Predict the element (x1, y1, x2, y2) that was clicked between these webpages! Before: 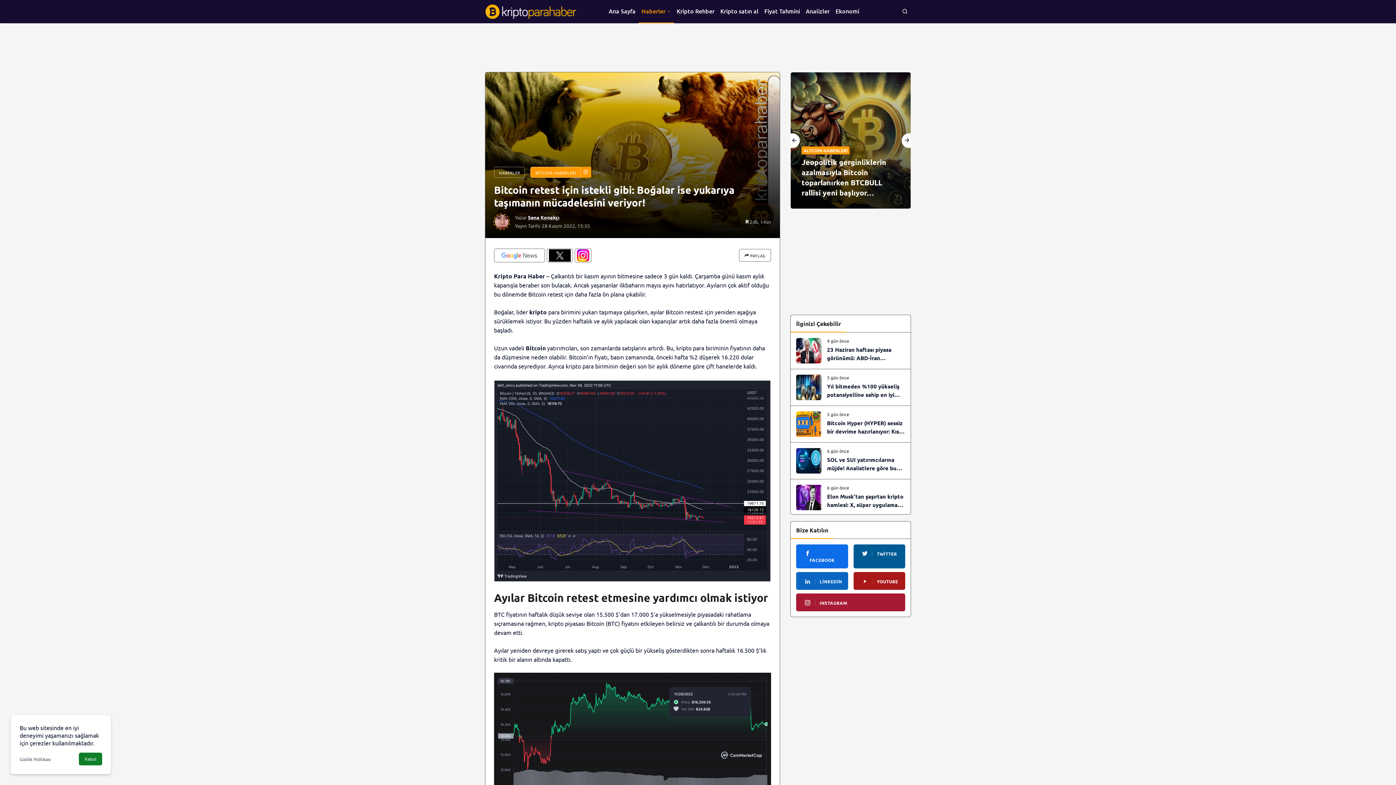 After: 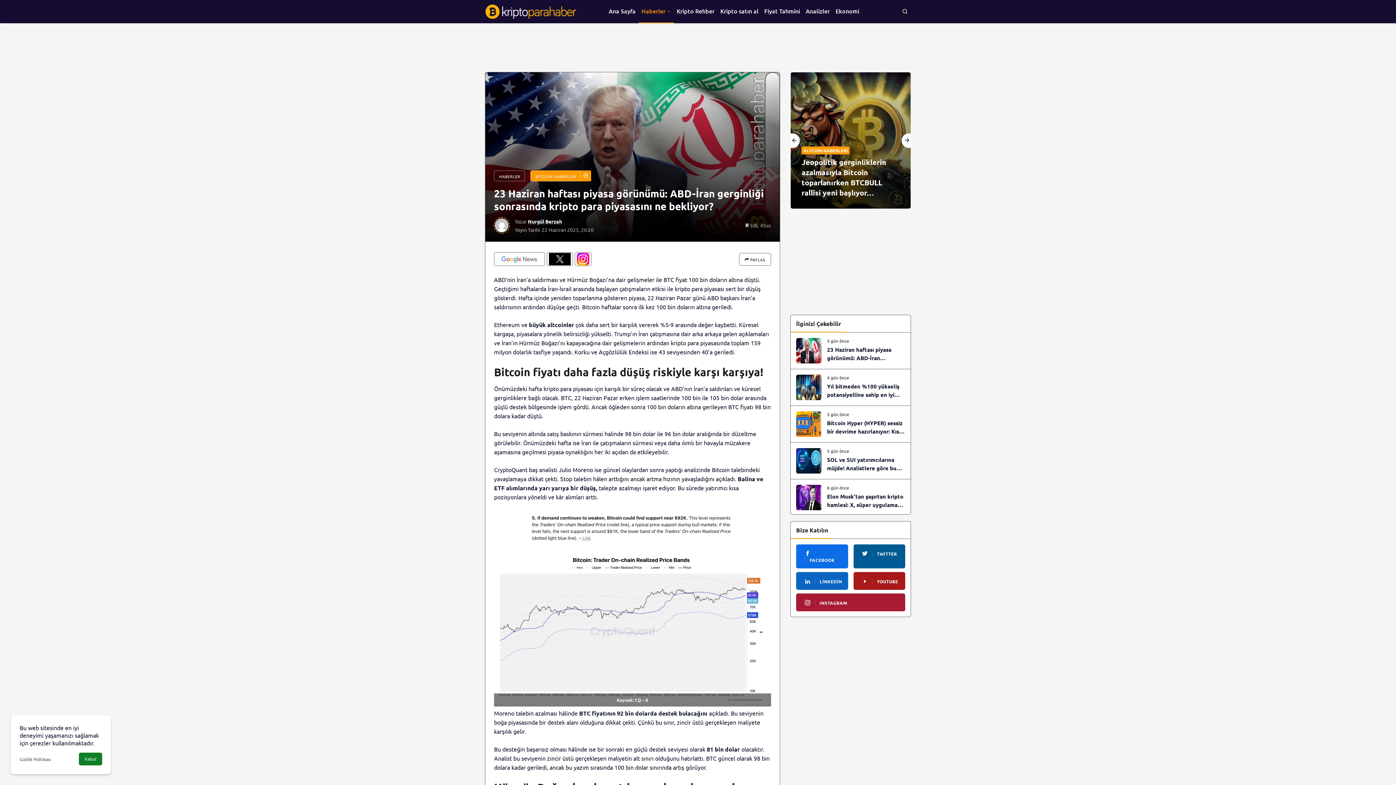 Action: label: 23 Haziran haftası piyasa görünümü: ABD-İran gerginliği sonrasında kripto para piyasasını ne bekliyor? bbox: (790, 332, 910, 369)